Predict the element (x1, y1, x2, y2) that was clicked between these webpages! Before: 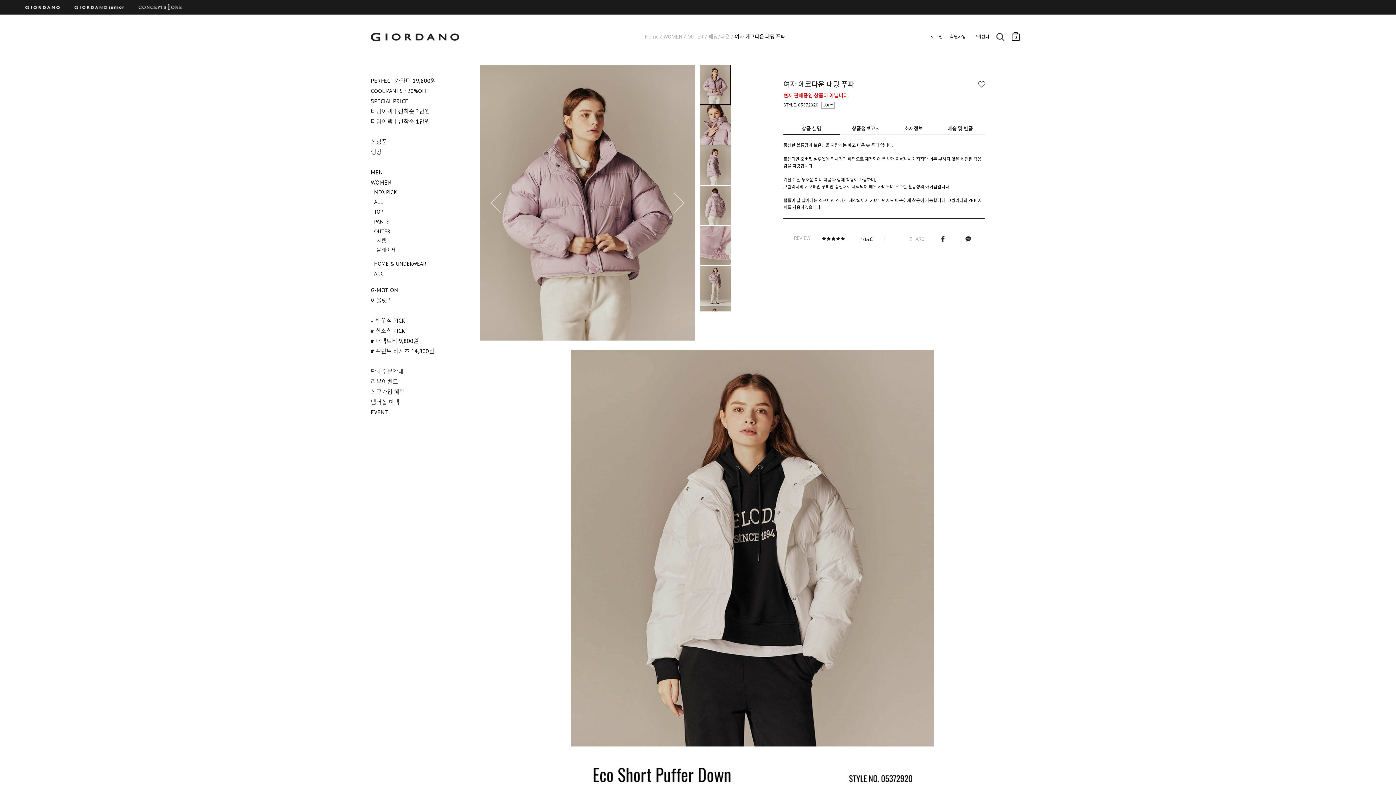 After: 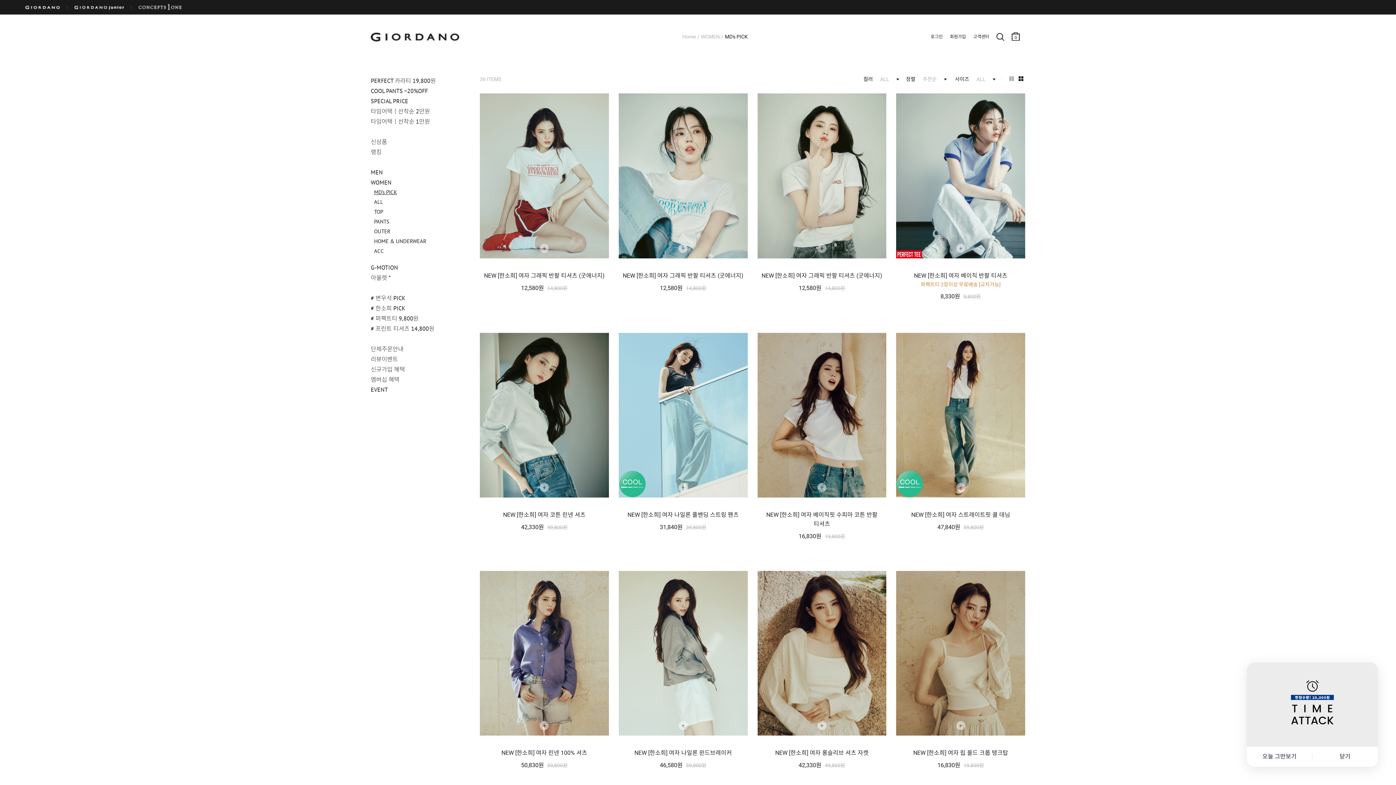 Action: label: MD's PICK bbox: (374, 189, 469, 194)